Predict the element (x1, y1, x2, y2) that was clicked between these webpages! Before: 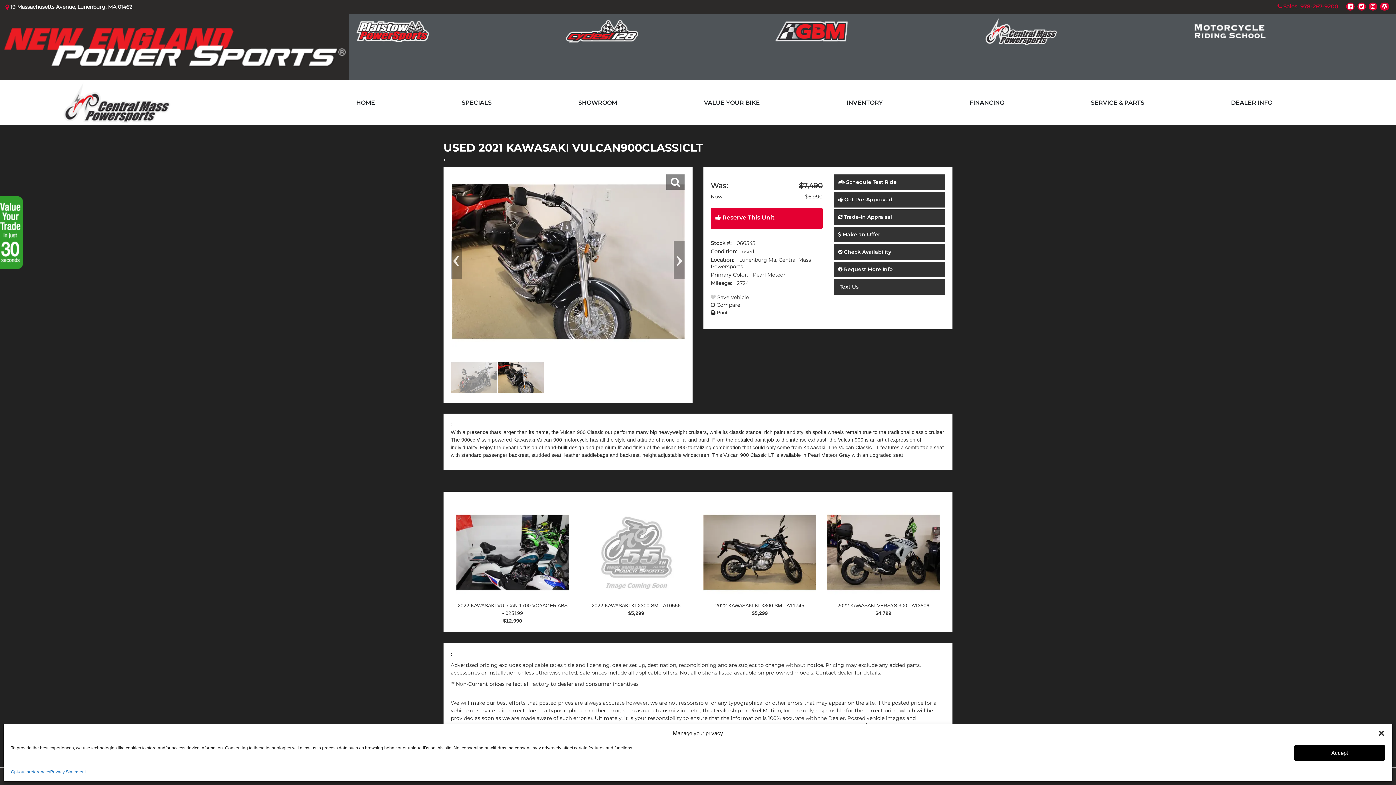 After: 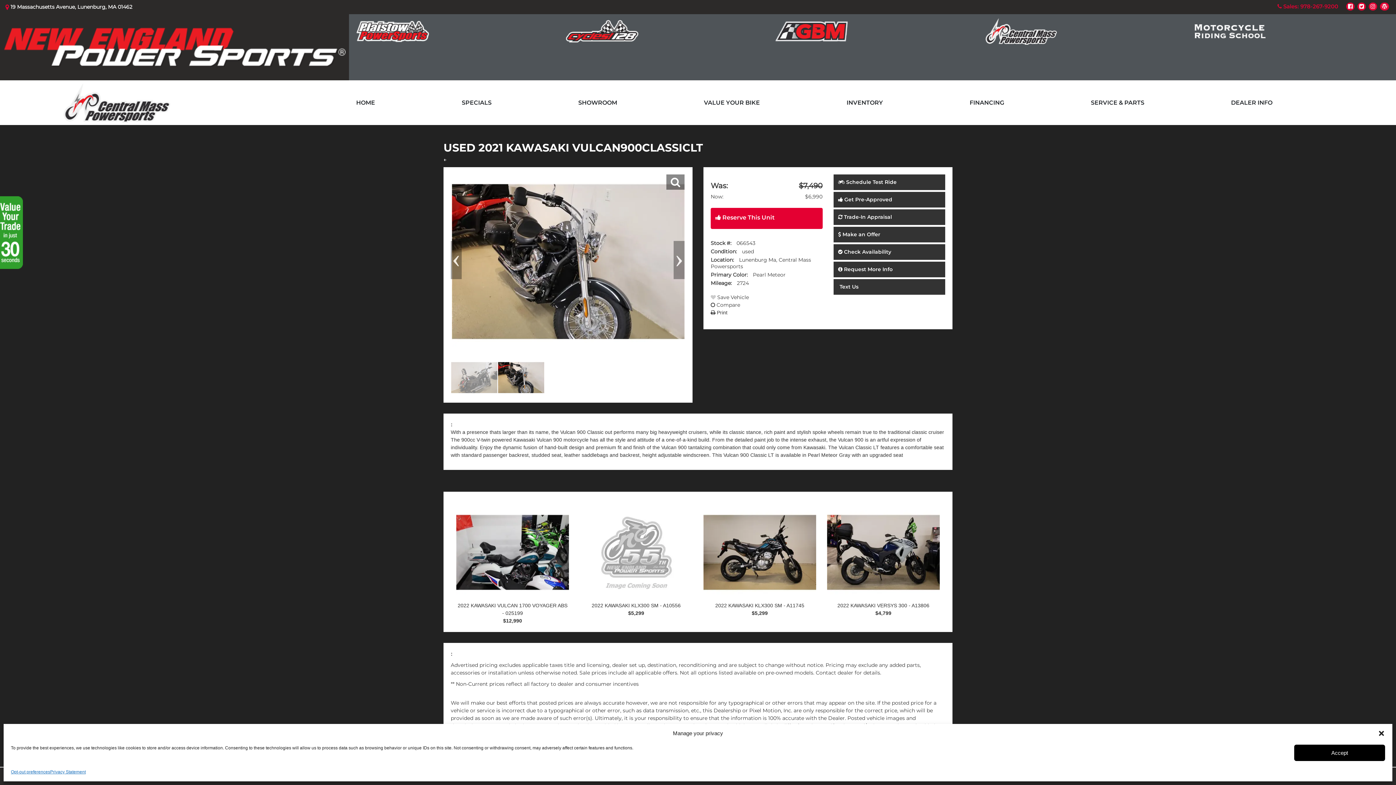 Action: bbox: (565, 16, 760, 46)